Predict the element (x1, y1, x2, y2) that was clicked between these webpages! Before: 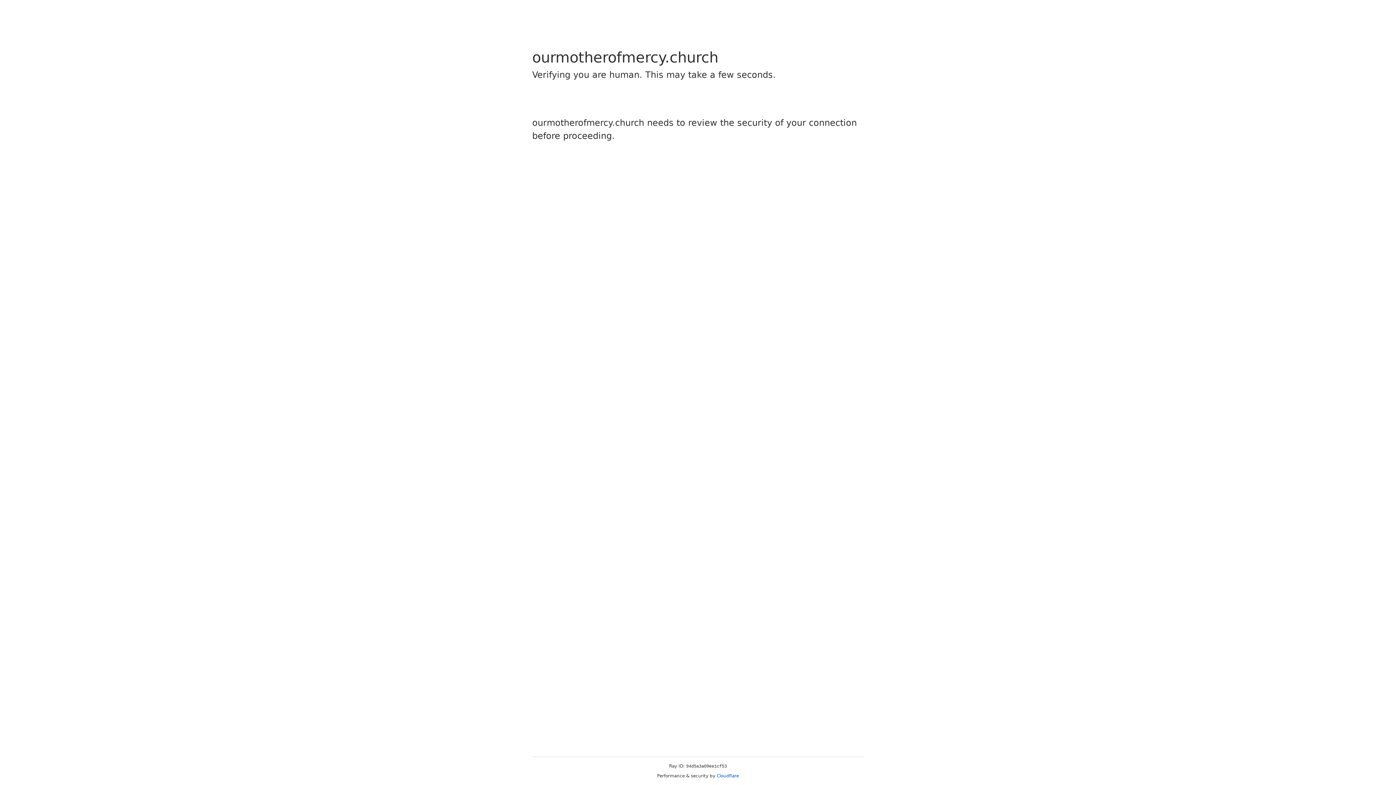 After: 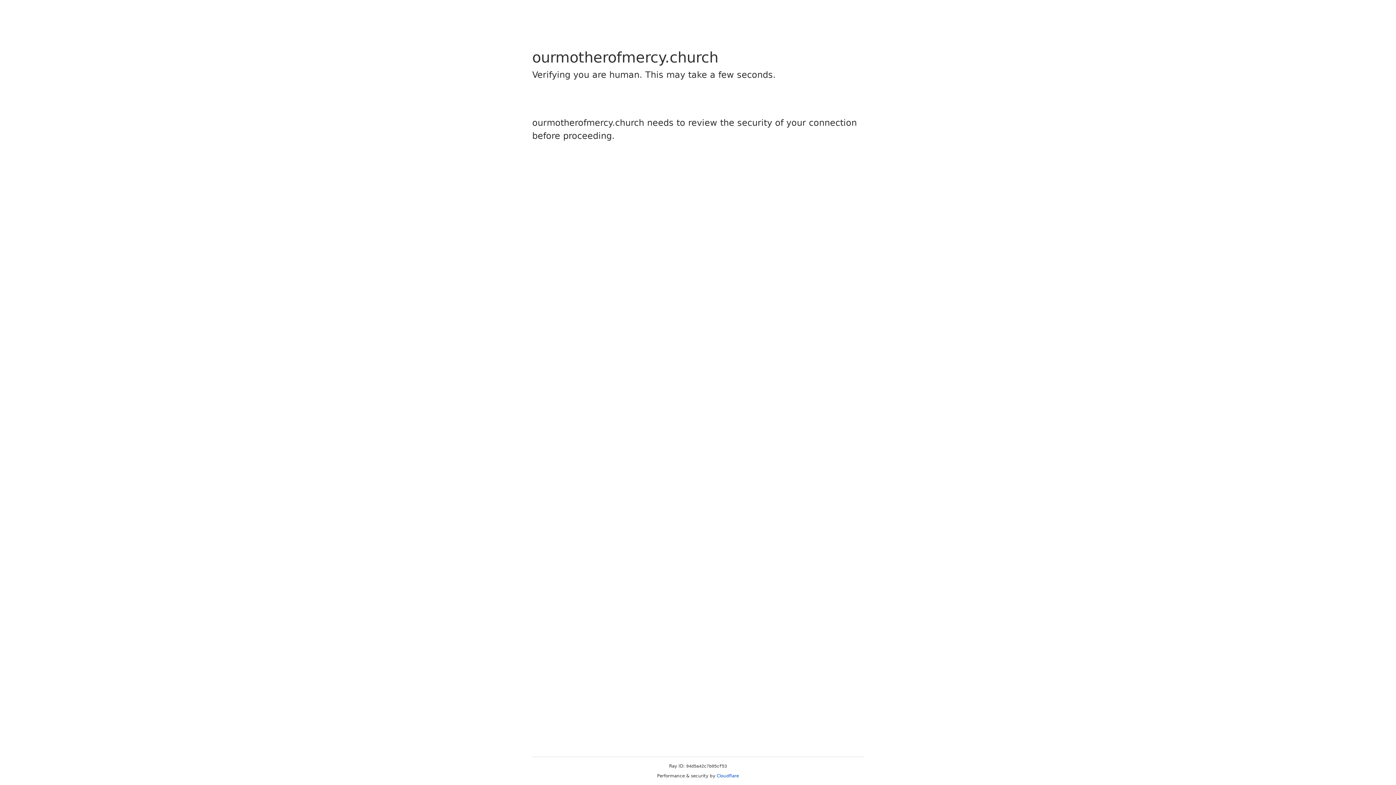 Action: bbox: (716, 773, 739, 778) label: Cloudflare